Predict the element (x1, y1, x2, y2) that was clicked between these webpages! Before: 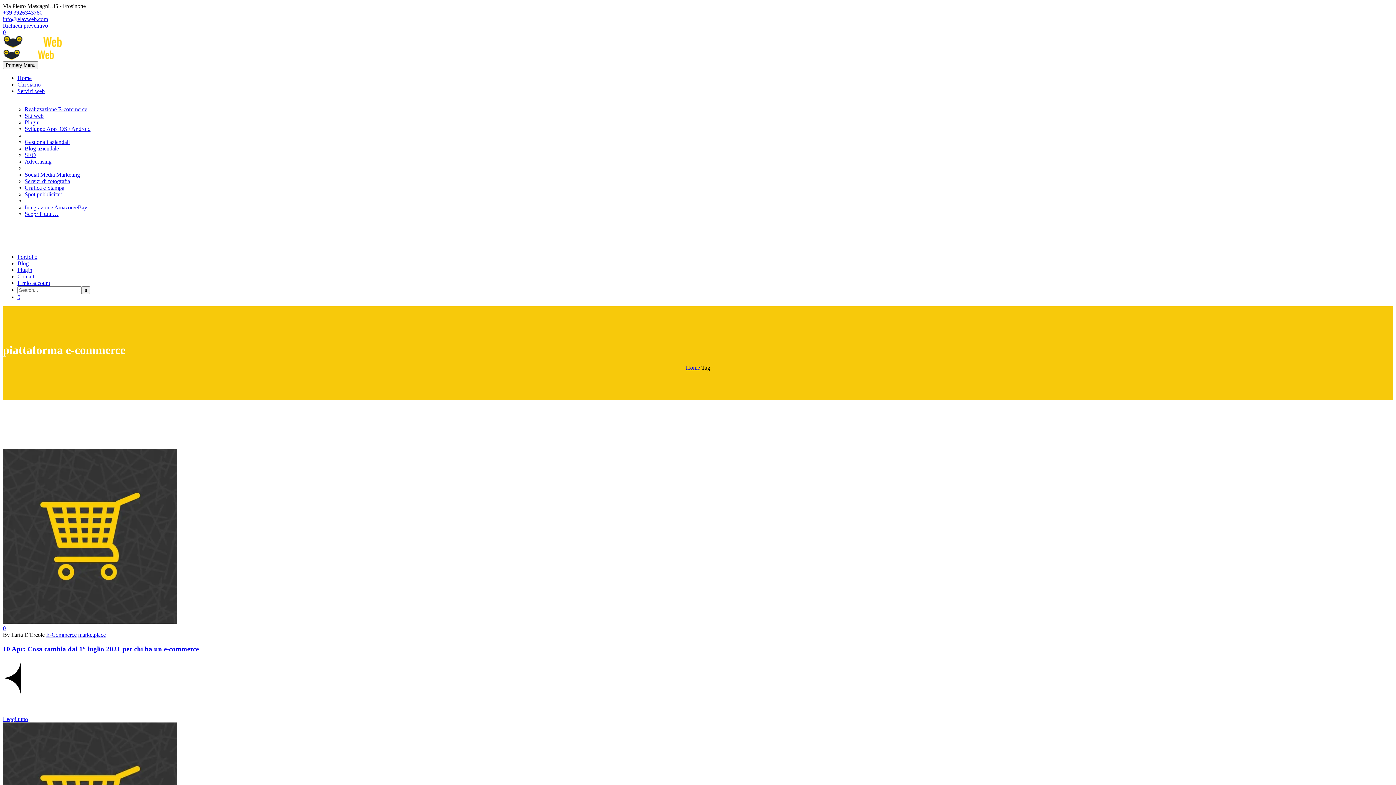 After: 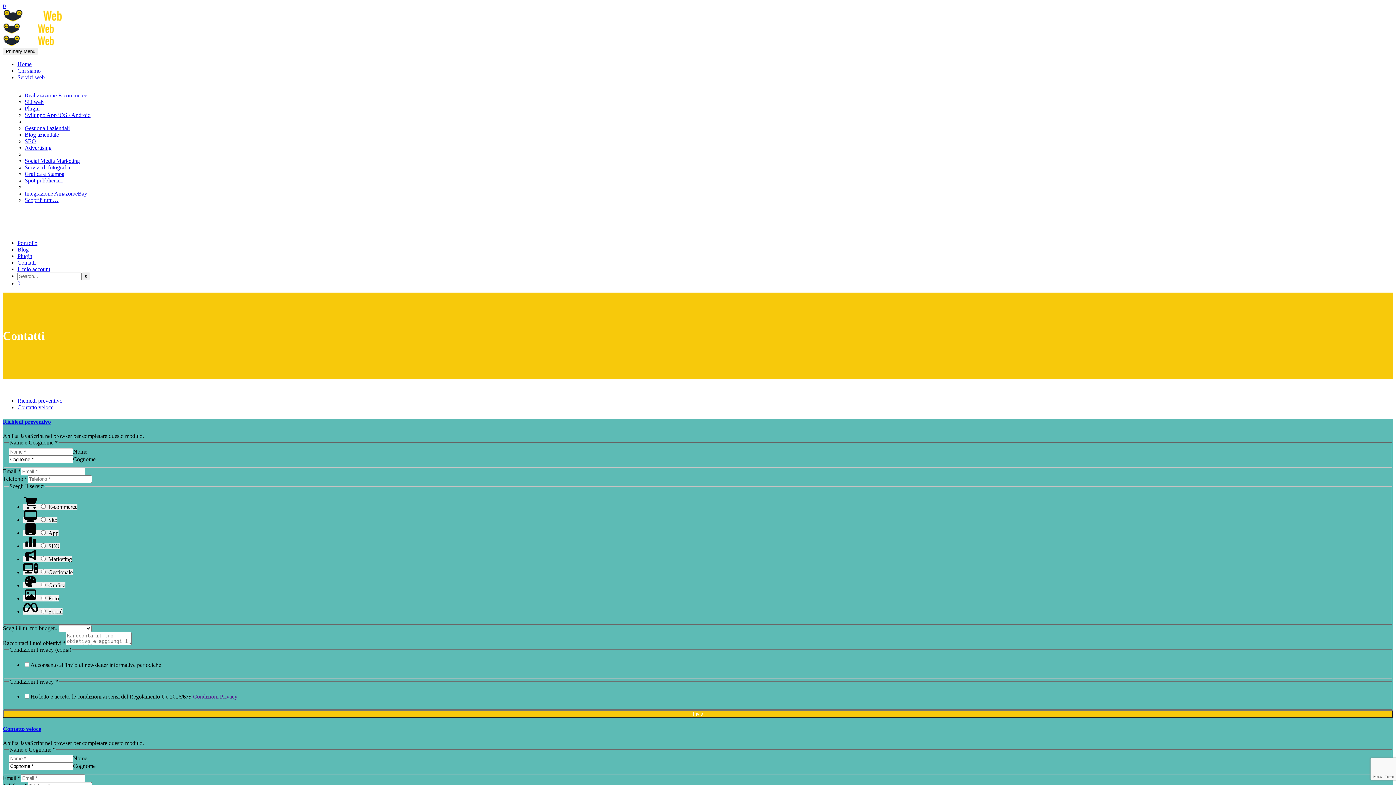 Action: label: Contatti bbox: (17, 273, 35, 279)